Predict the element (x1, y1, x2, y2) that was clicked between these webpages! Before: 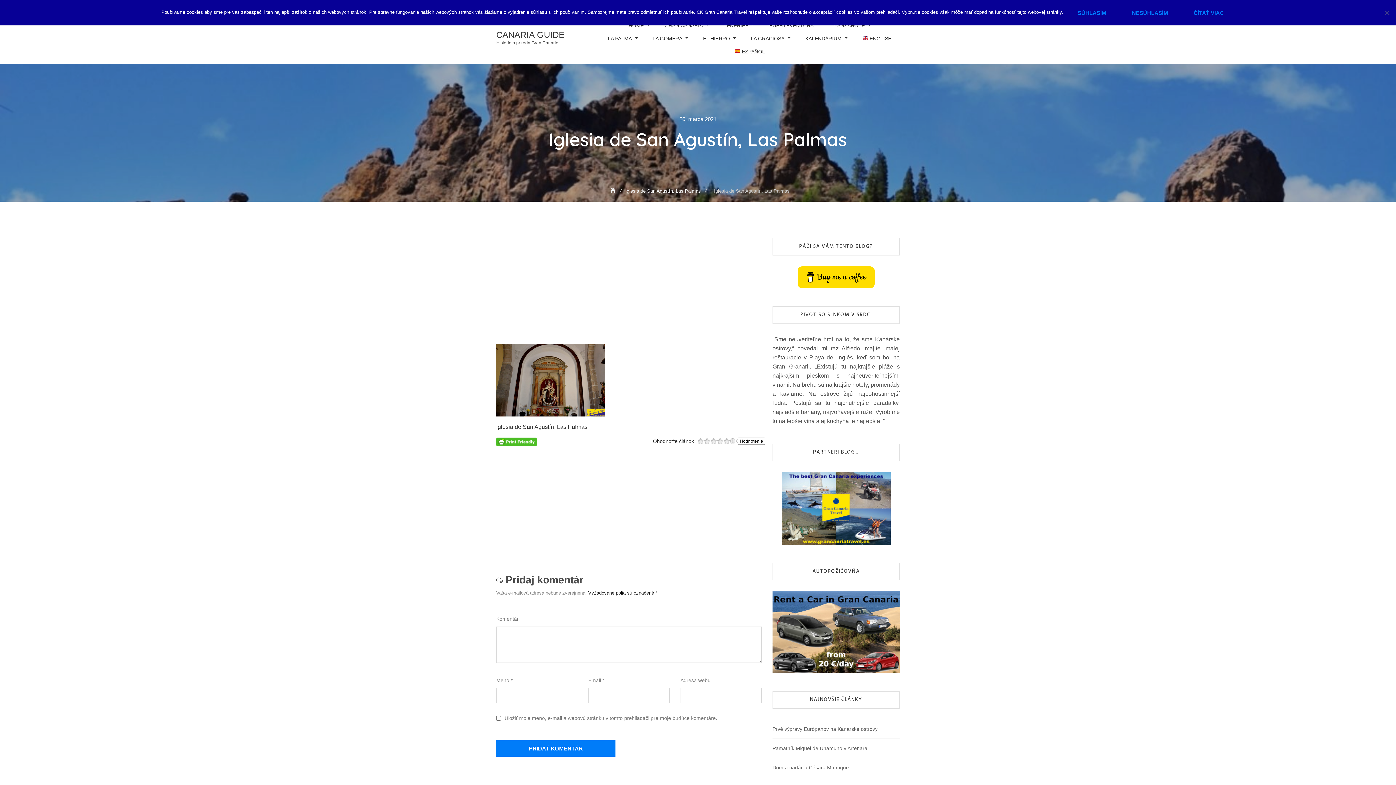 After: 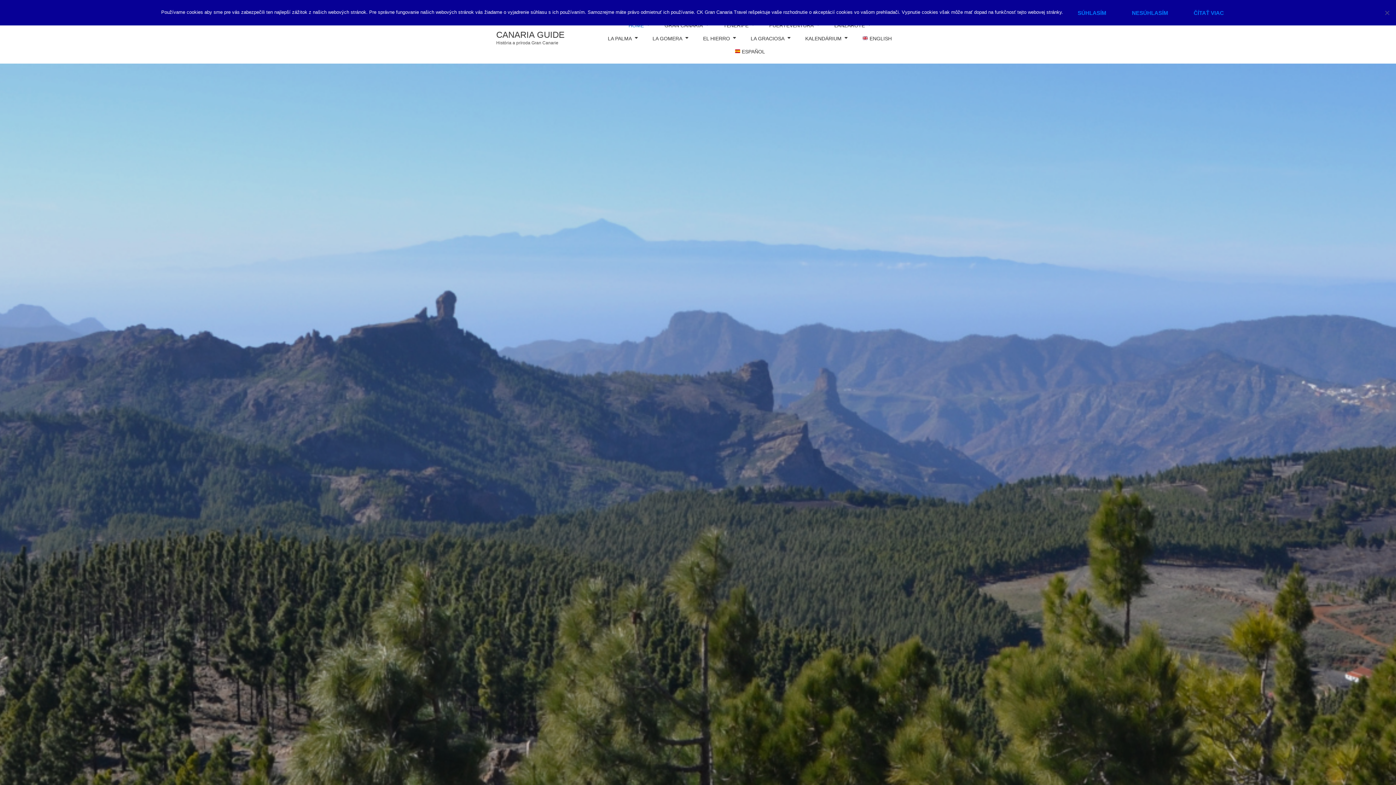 Action: bbox: (496, 29, 564, 39) label: CANARIA GUIDE